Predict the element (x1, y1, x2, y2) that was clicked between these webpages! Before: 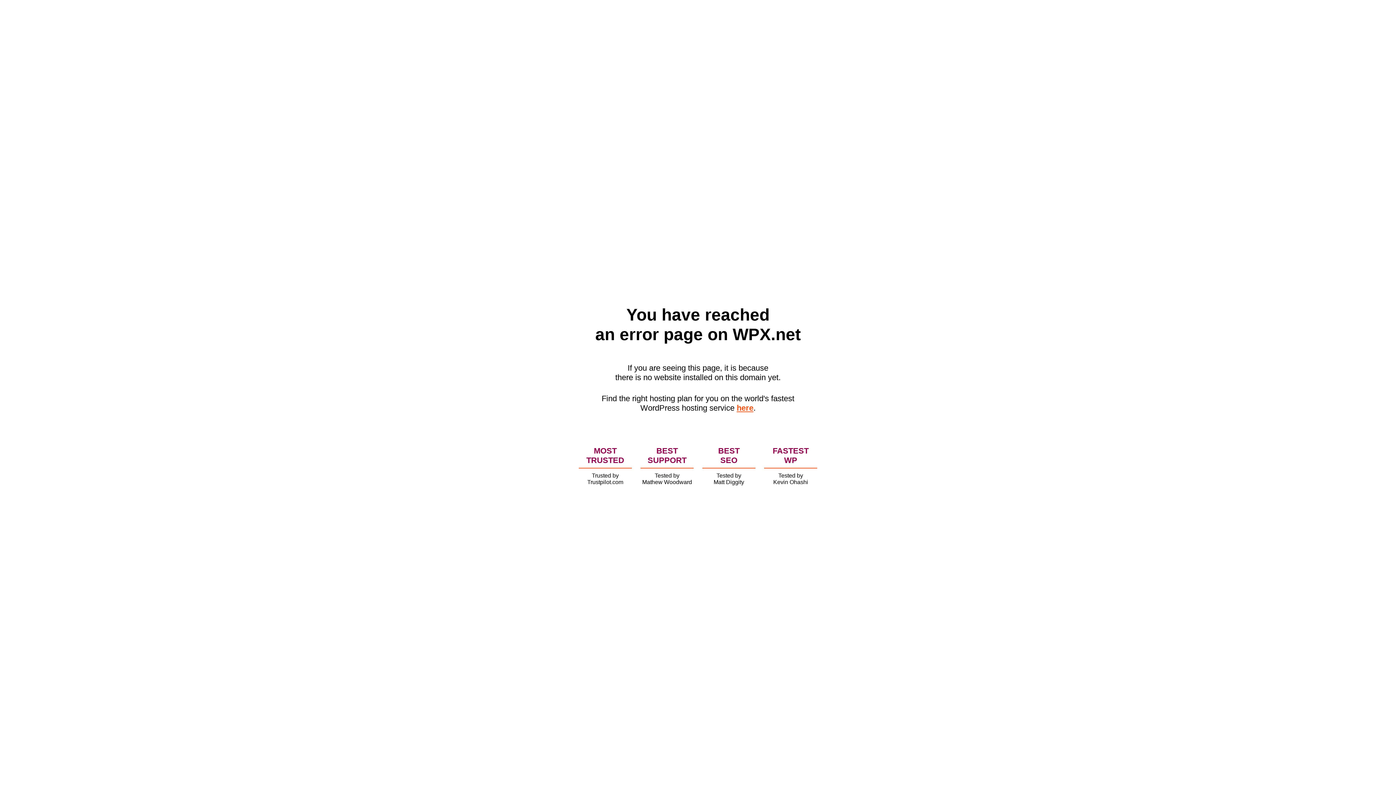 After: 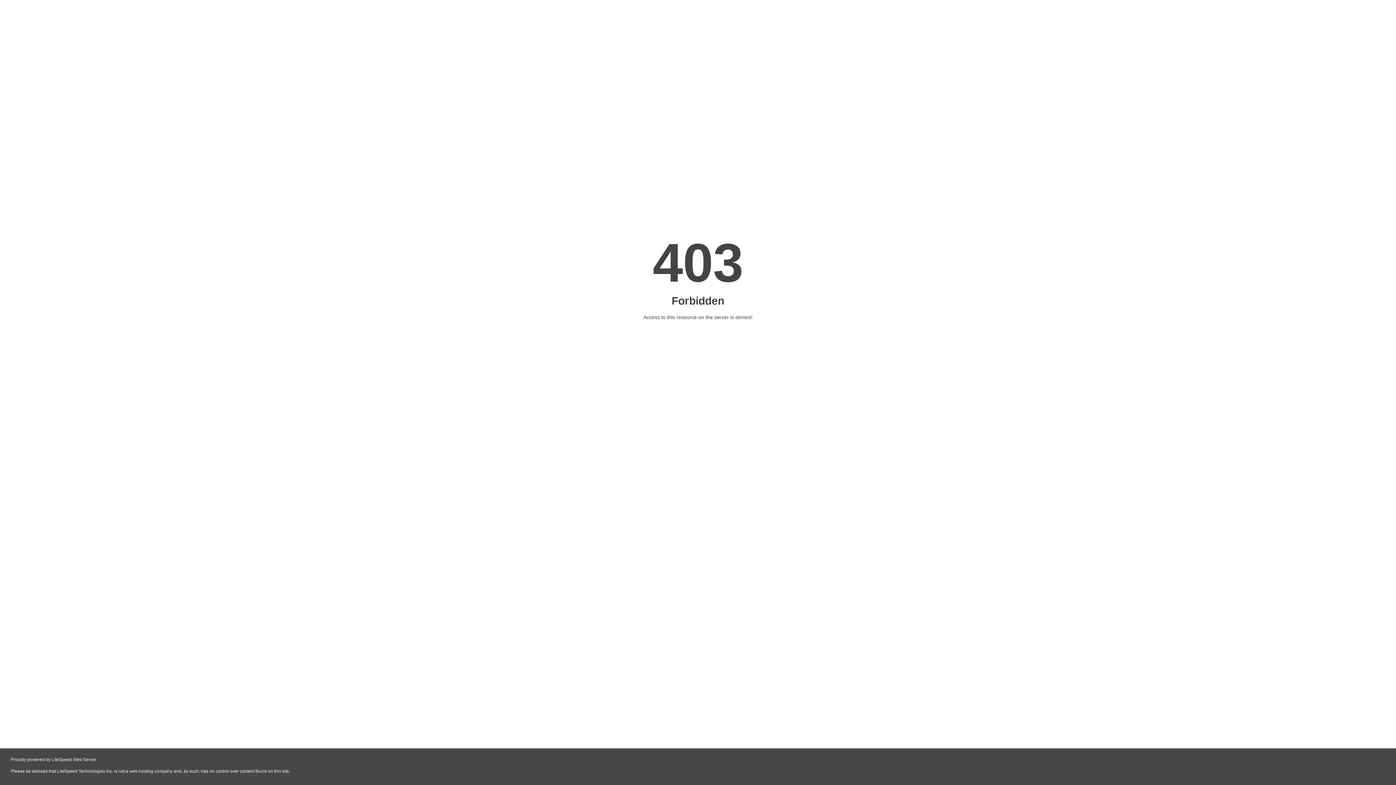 Action: label: here bbox: (736, 403, 753, 412)